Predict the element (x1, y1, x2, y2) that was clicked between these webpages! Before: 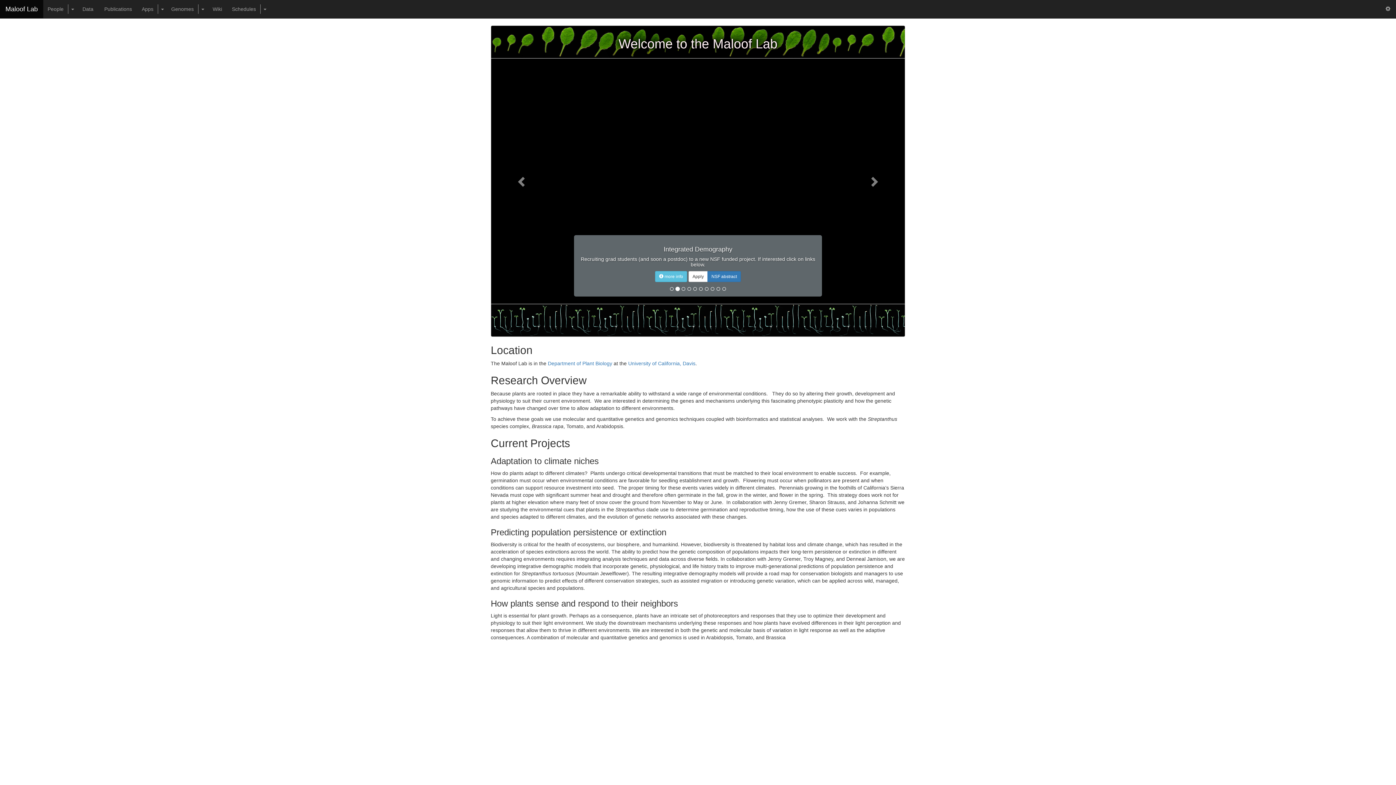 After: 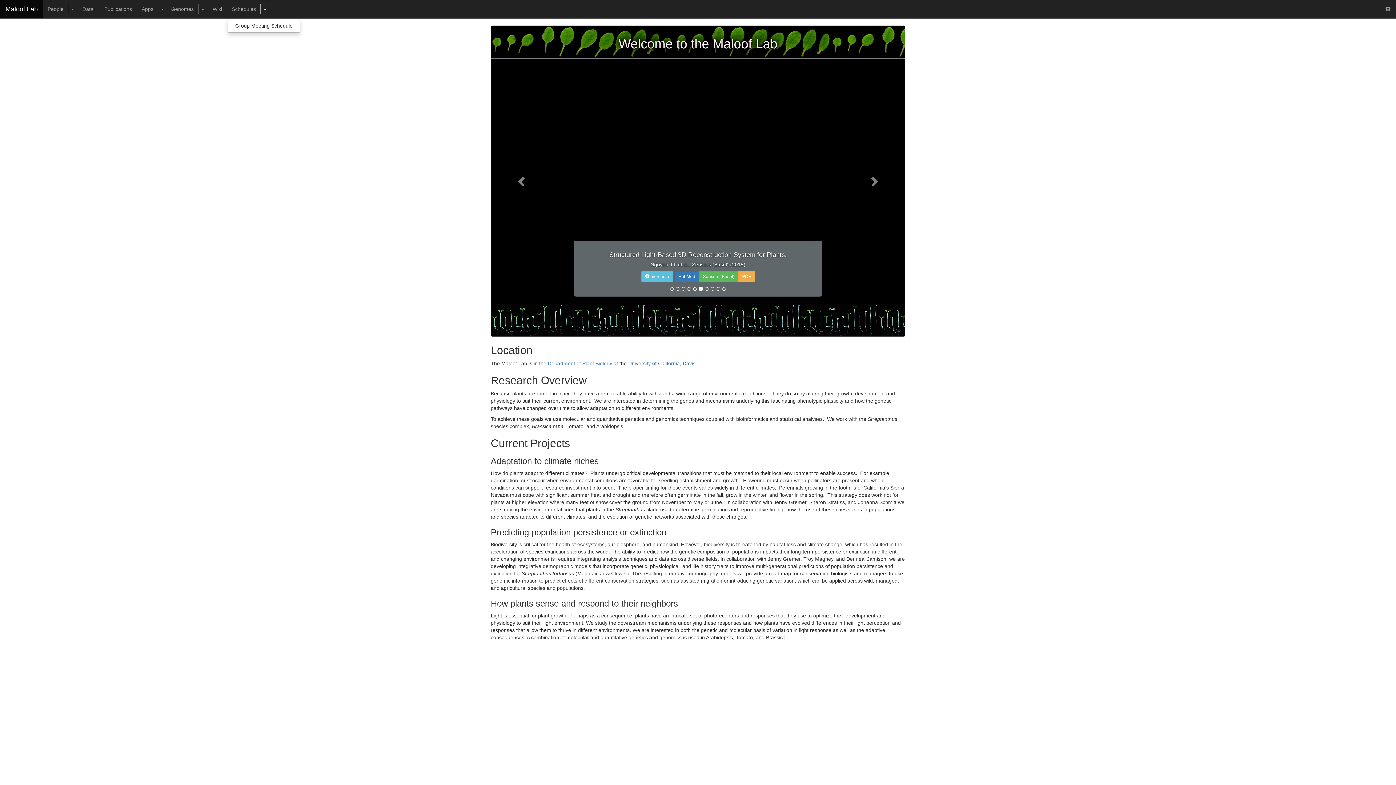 Action: bbox: (260, 0, 269, 18)